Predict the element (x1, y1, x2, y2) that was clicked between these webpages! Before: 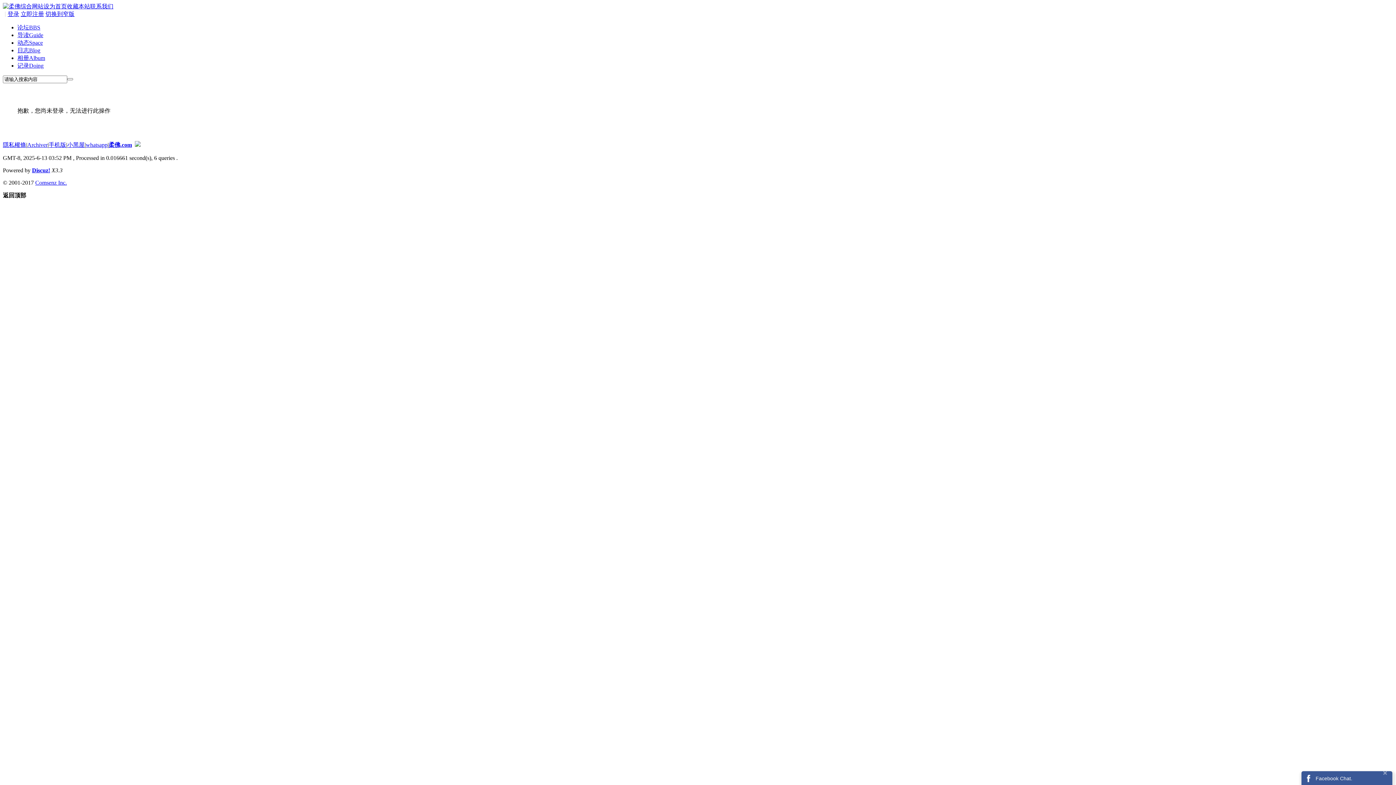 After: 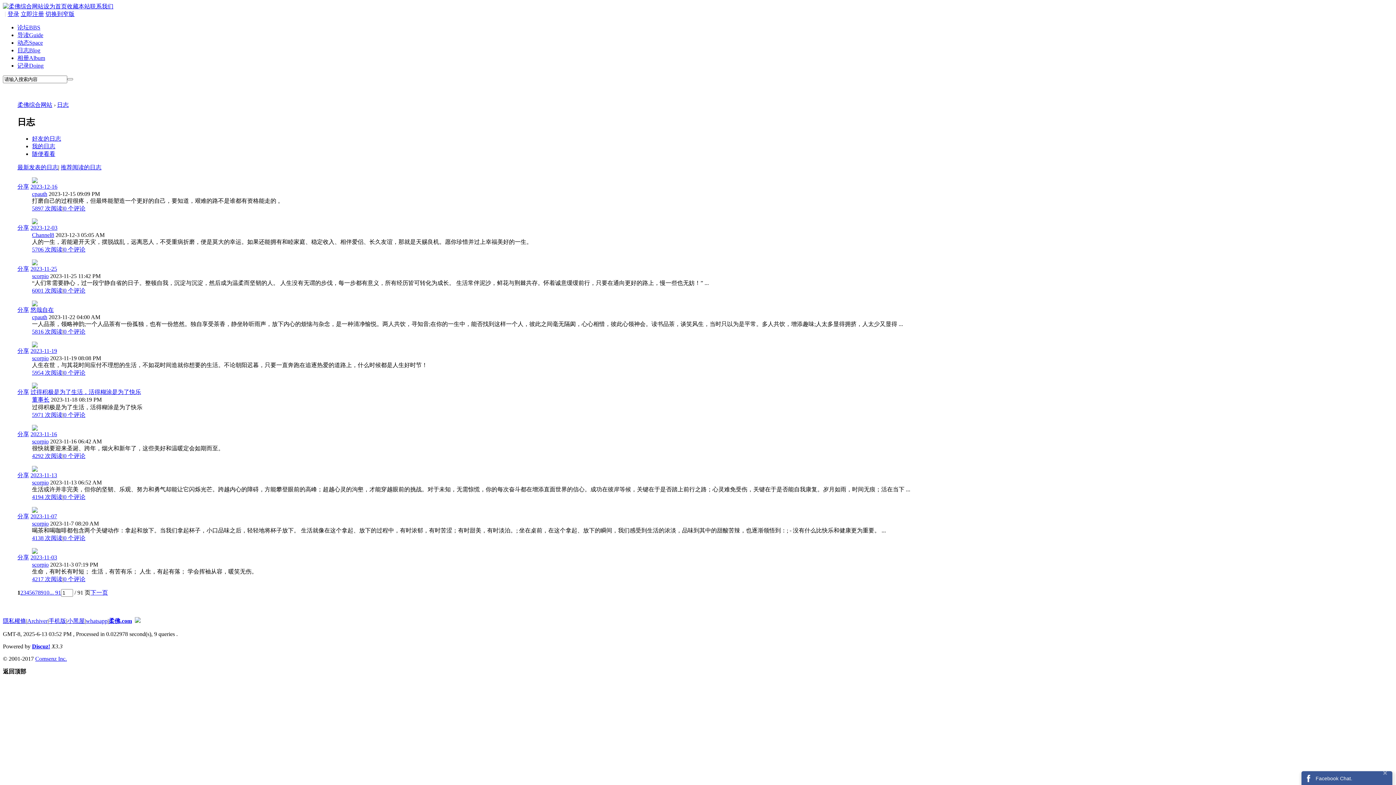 Action: label: 日志Blog bbox: (17, 47, 40, 53)